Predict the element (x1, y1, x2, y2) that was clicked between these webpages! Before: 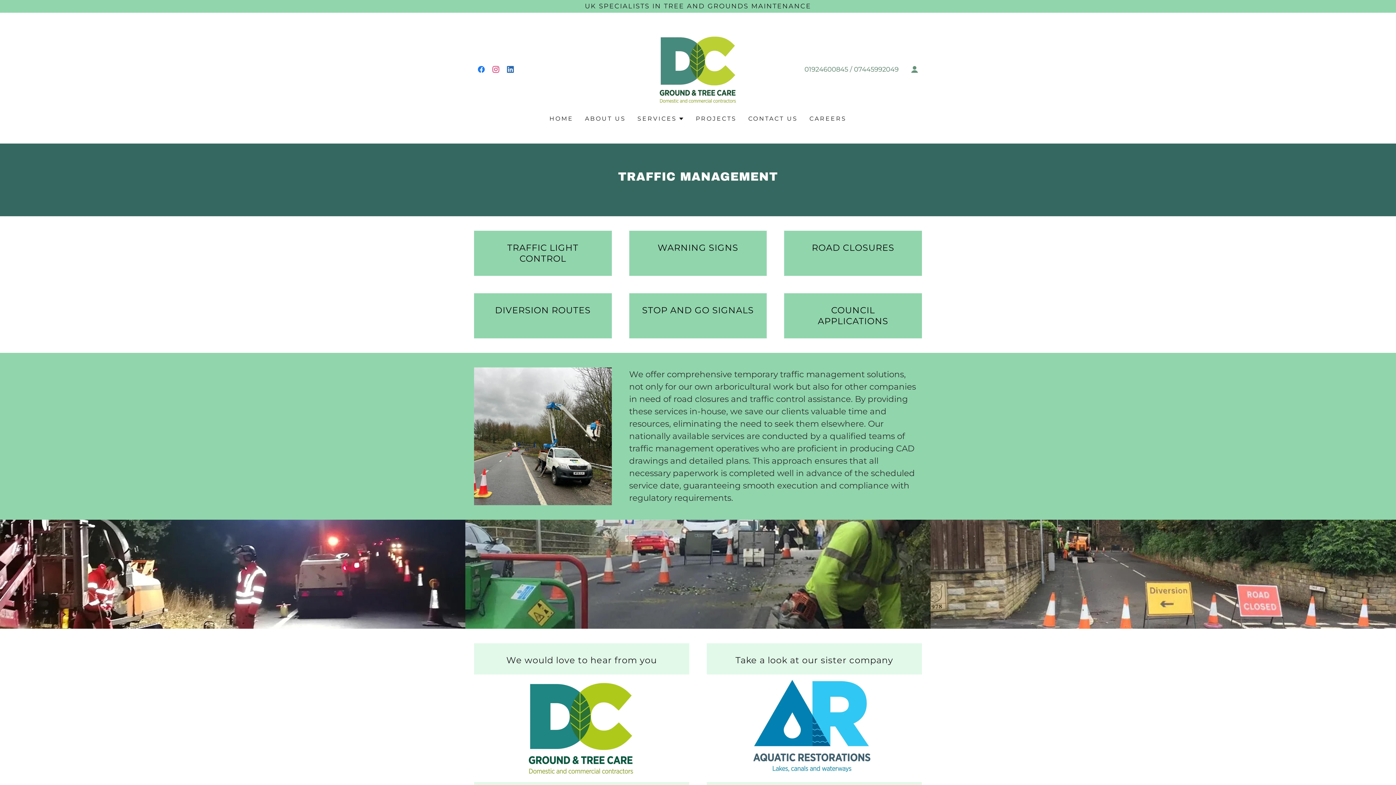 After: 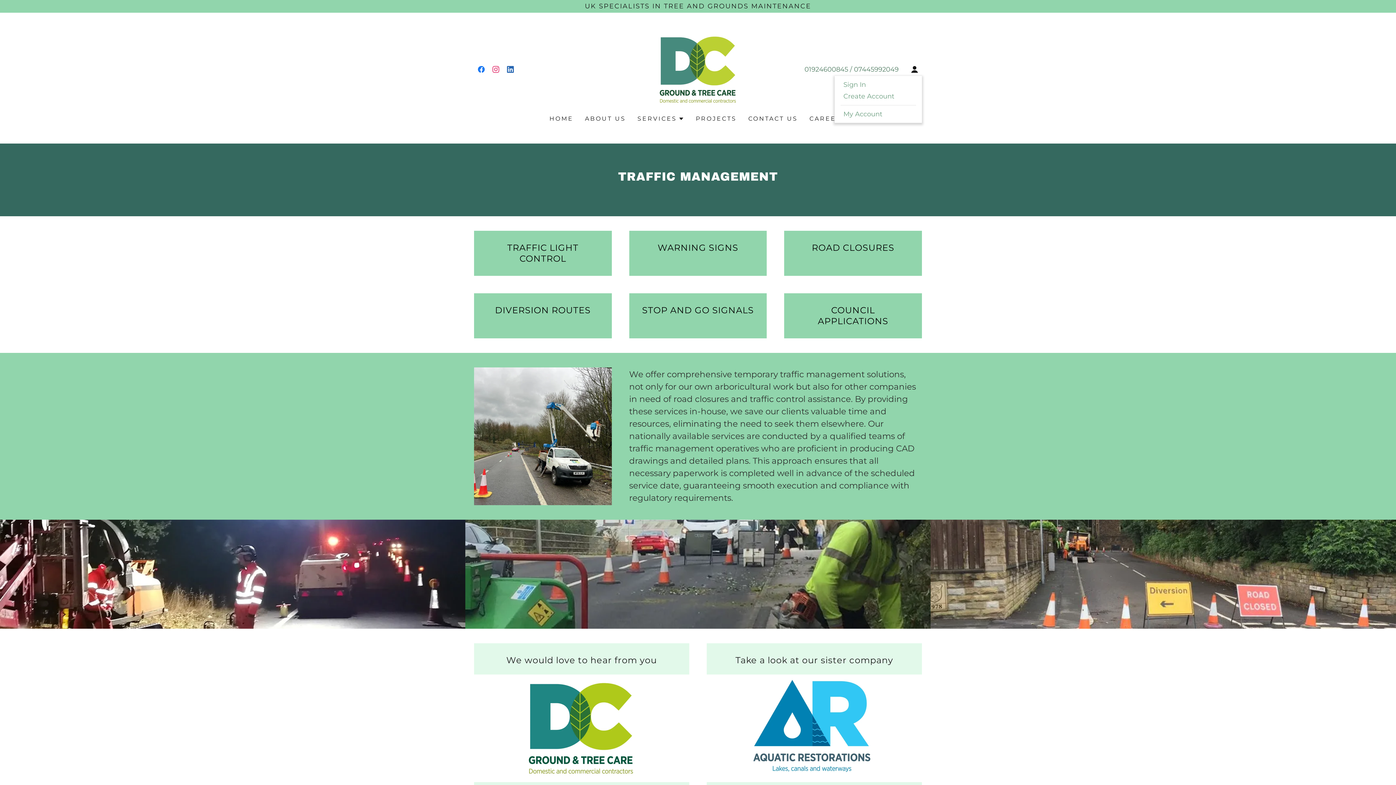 Action: bbox: (907, 62, 922, 76)